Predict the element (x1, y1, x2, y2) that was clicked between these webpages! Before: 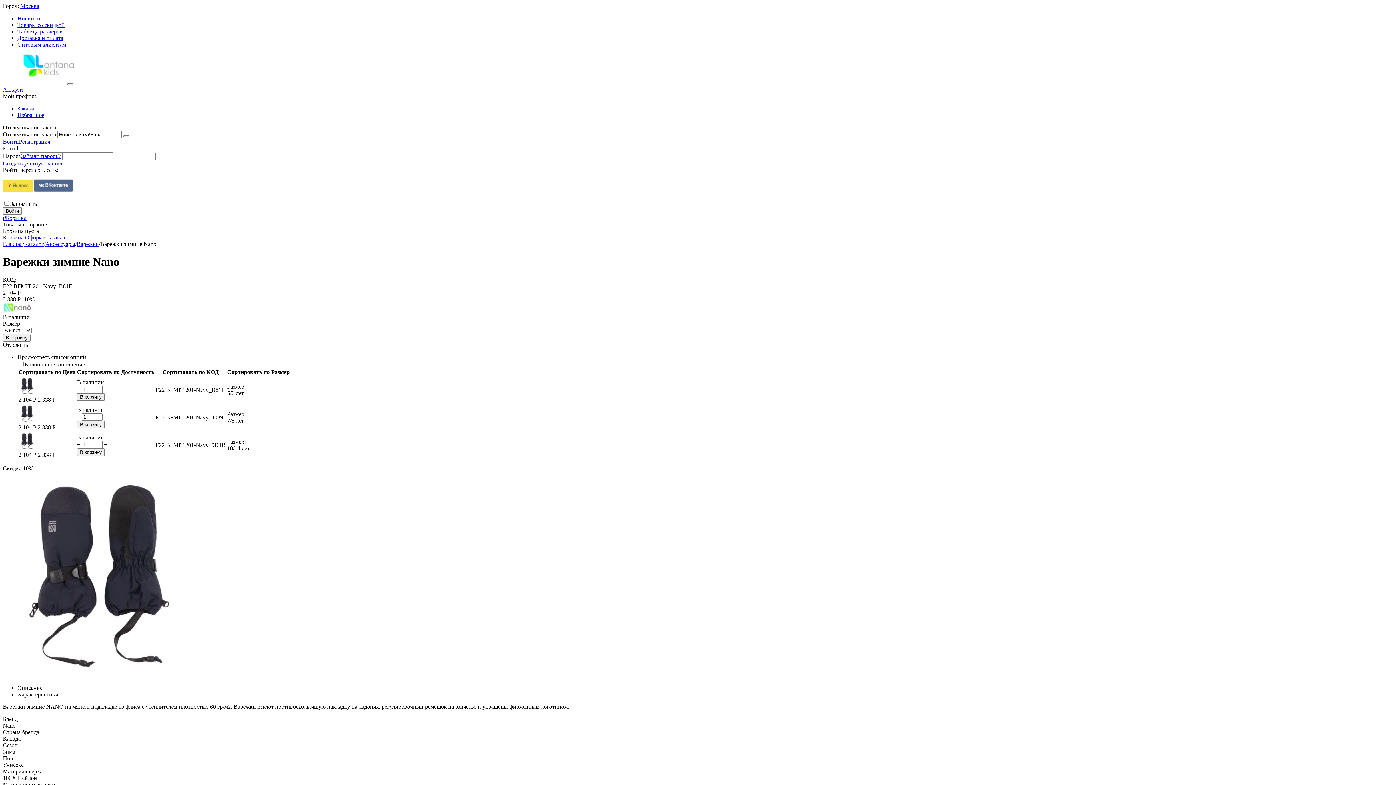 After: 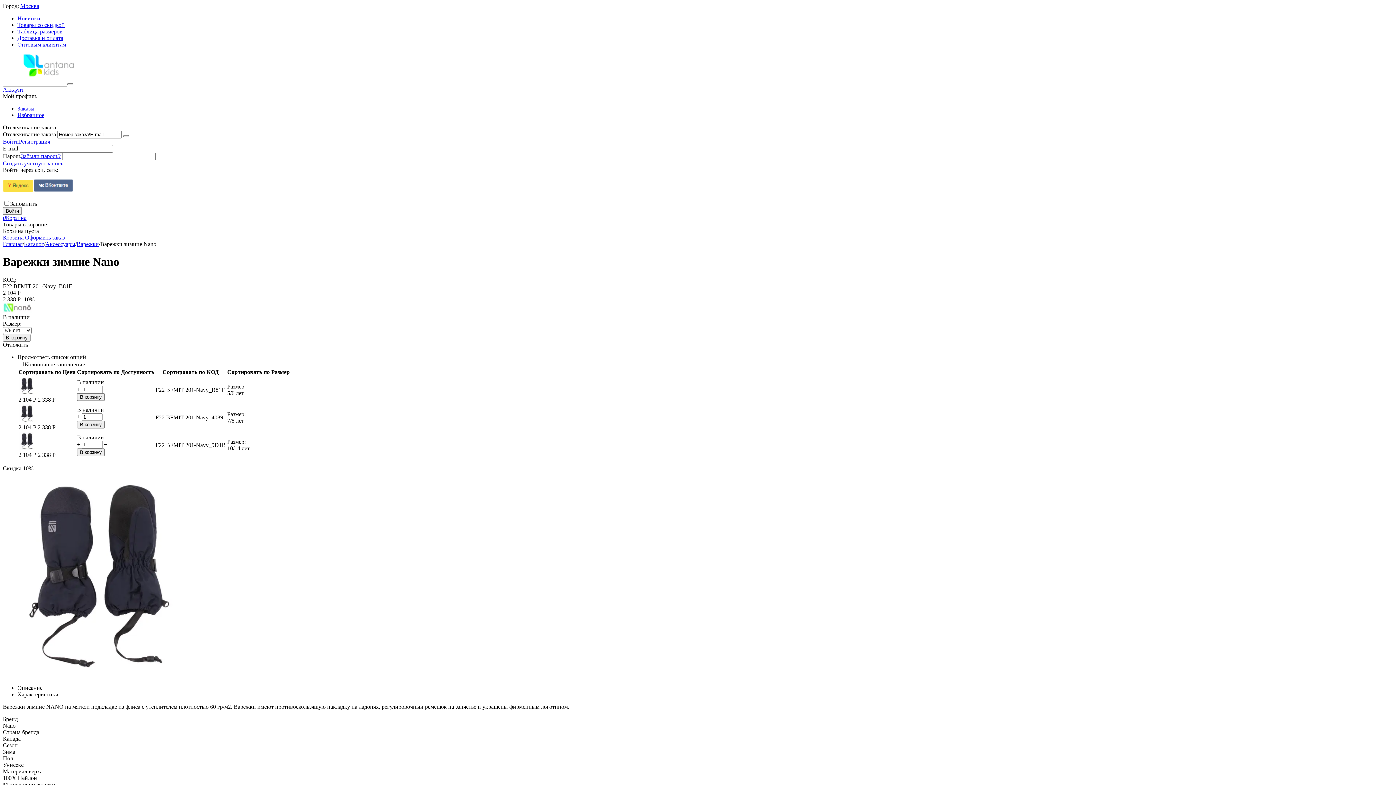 Action: label: + bbox: (77, 413, 80, 419)